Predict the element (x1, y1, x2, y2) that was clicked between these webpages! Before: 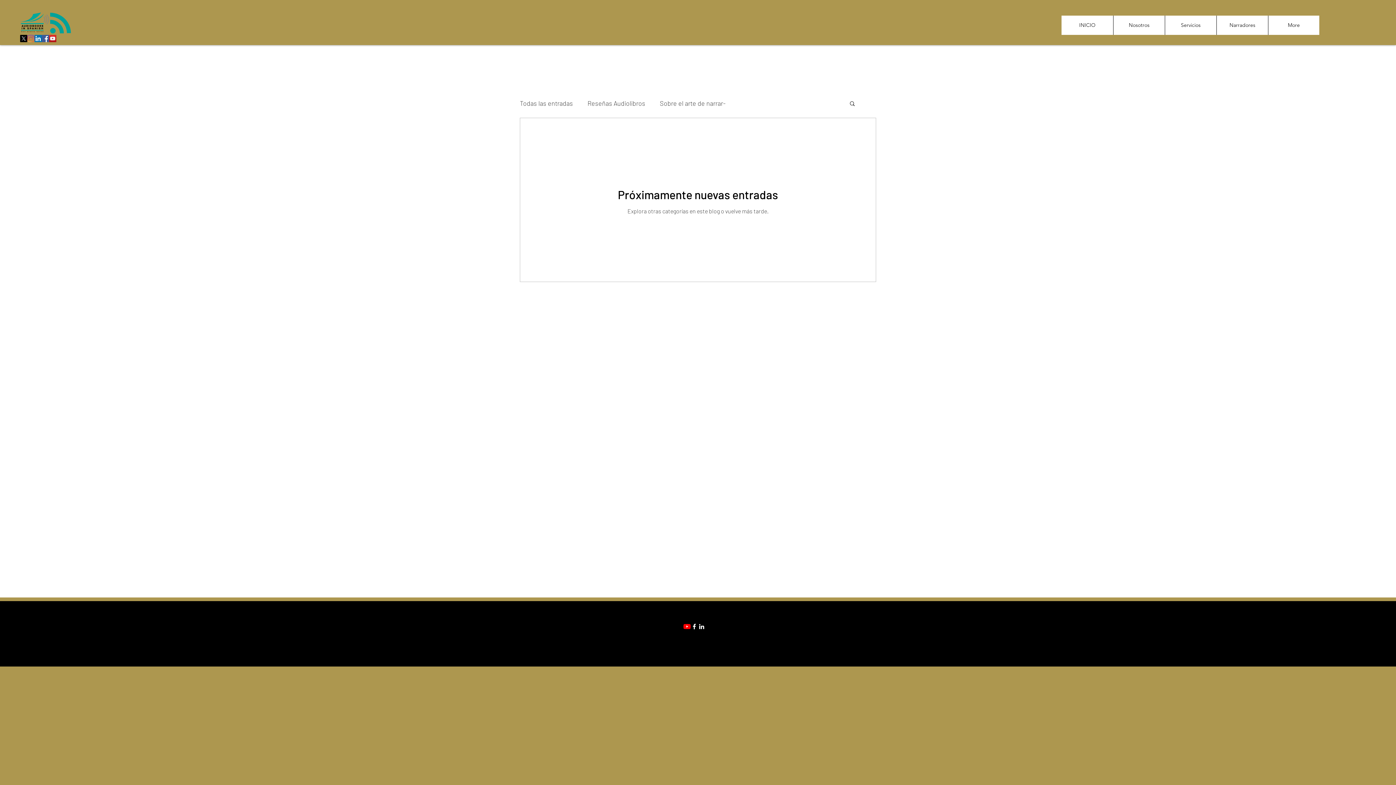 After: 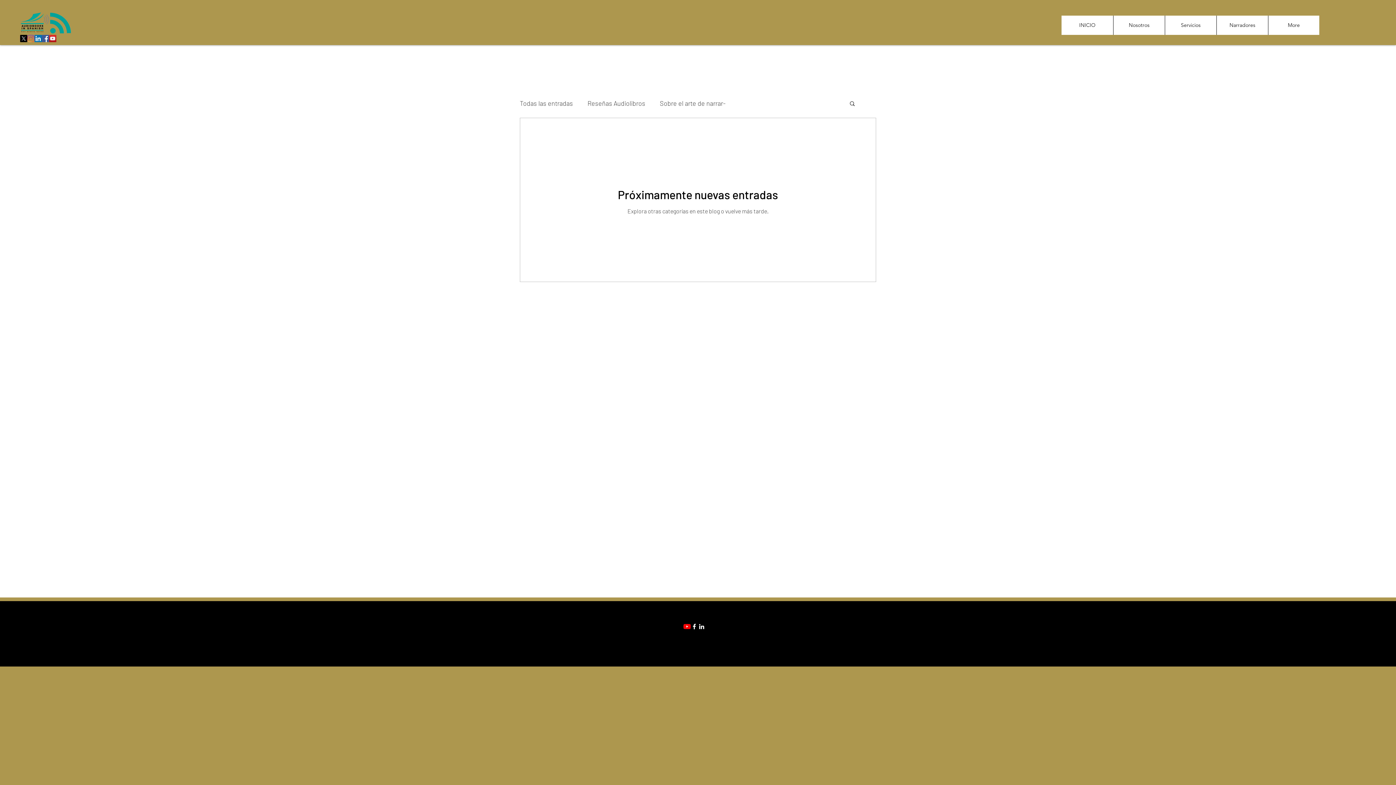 Action: label: Icono social de YouTube bbox: (49, 34, 56, 42)